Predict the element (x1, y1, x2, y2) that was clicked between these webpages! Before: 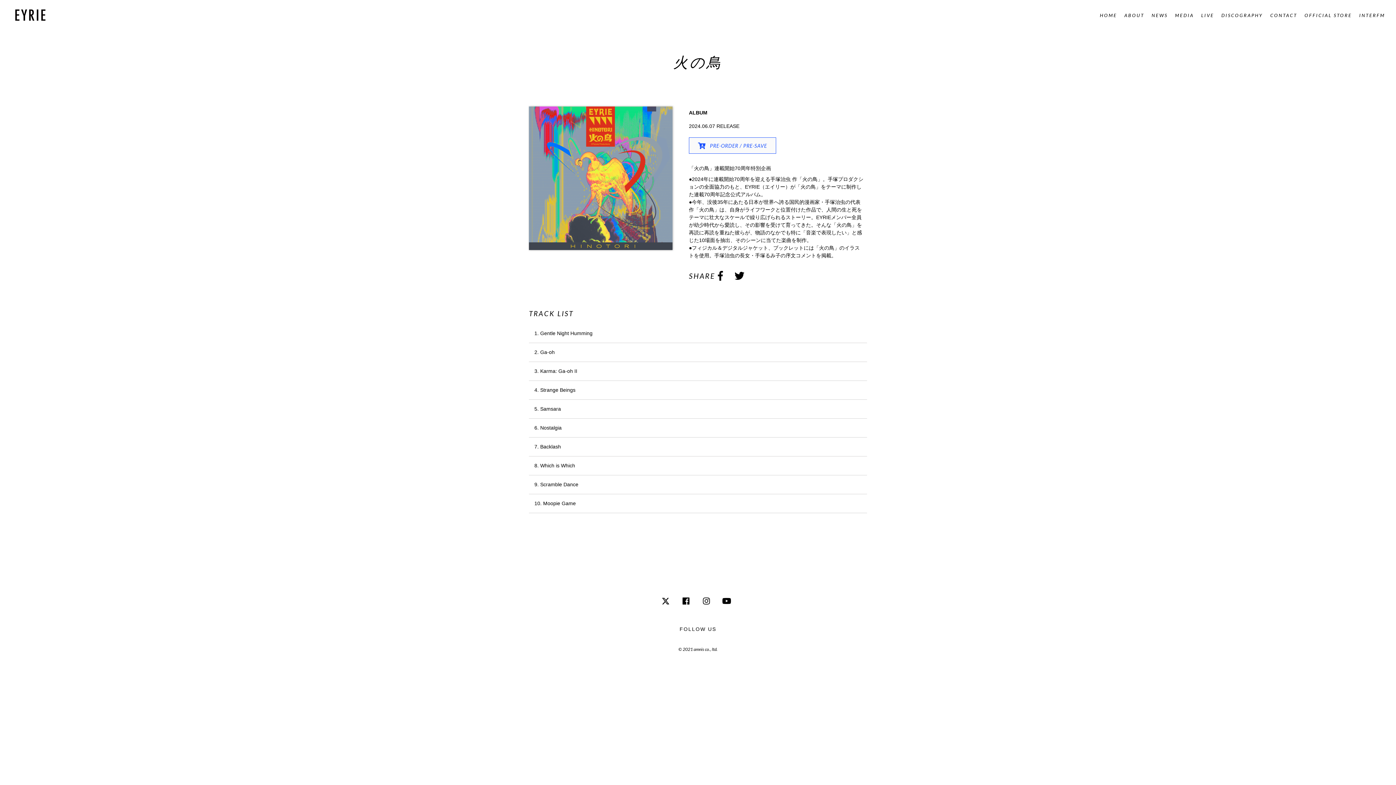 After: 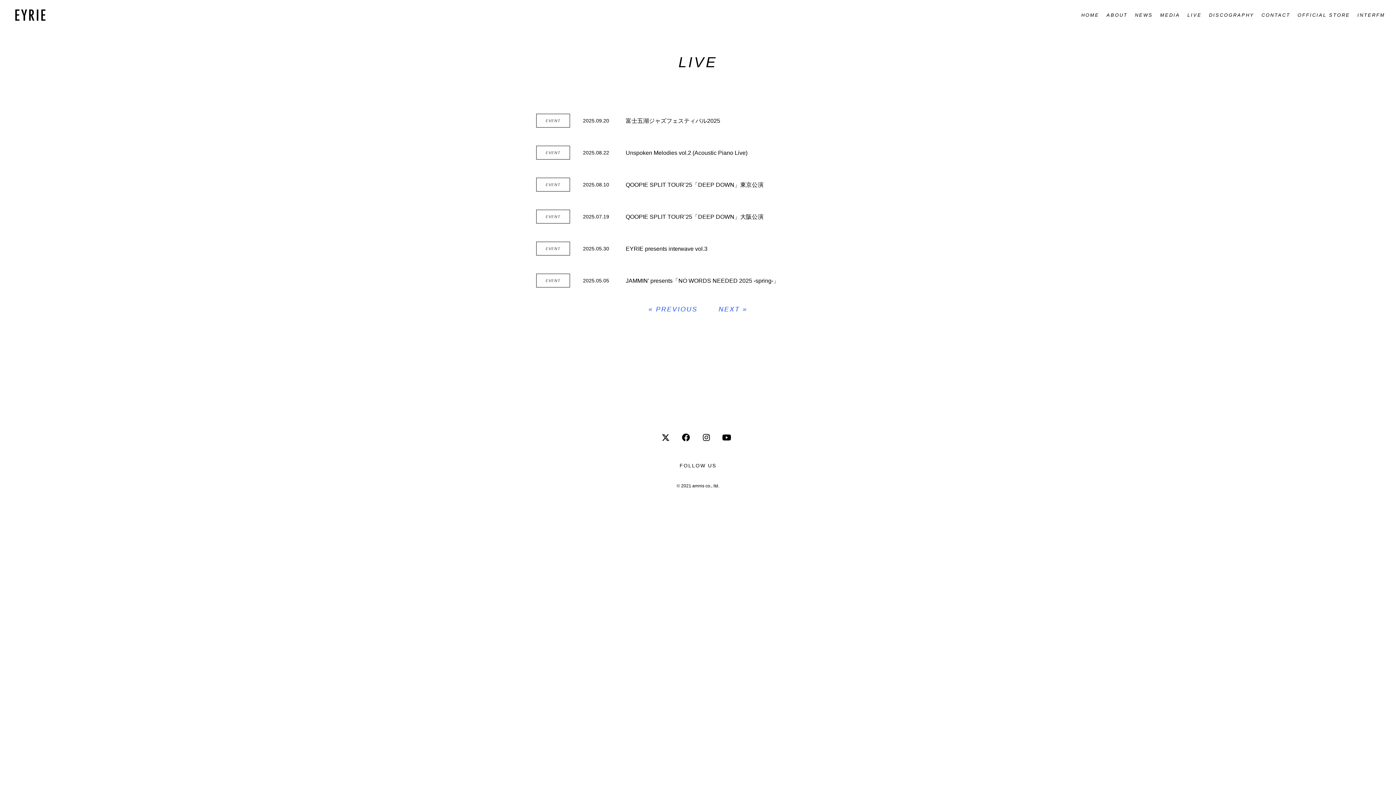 Action: bbox: (1197, 10, 1218, 19) label: LIVE